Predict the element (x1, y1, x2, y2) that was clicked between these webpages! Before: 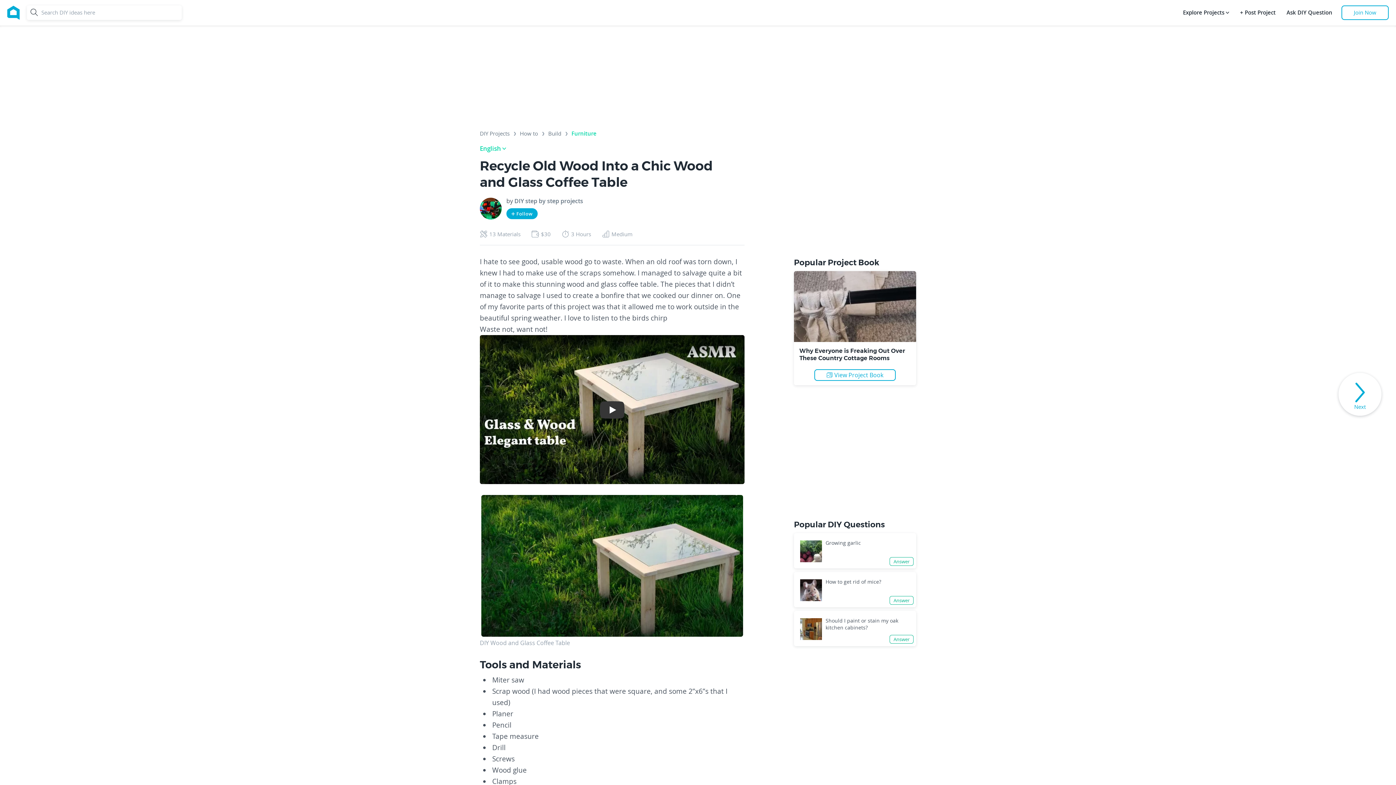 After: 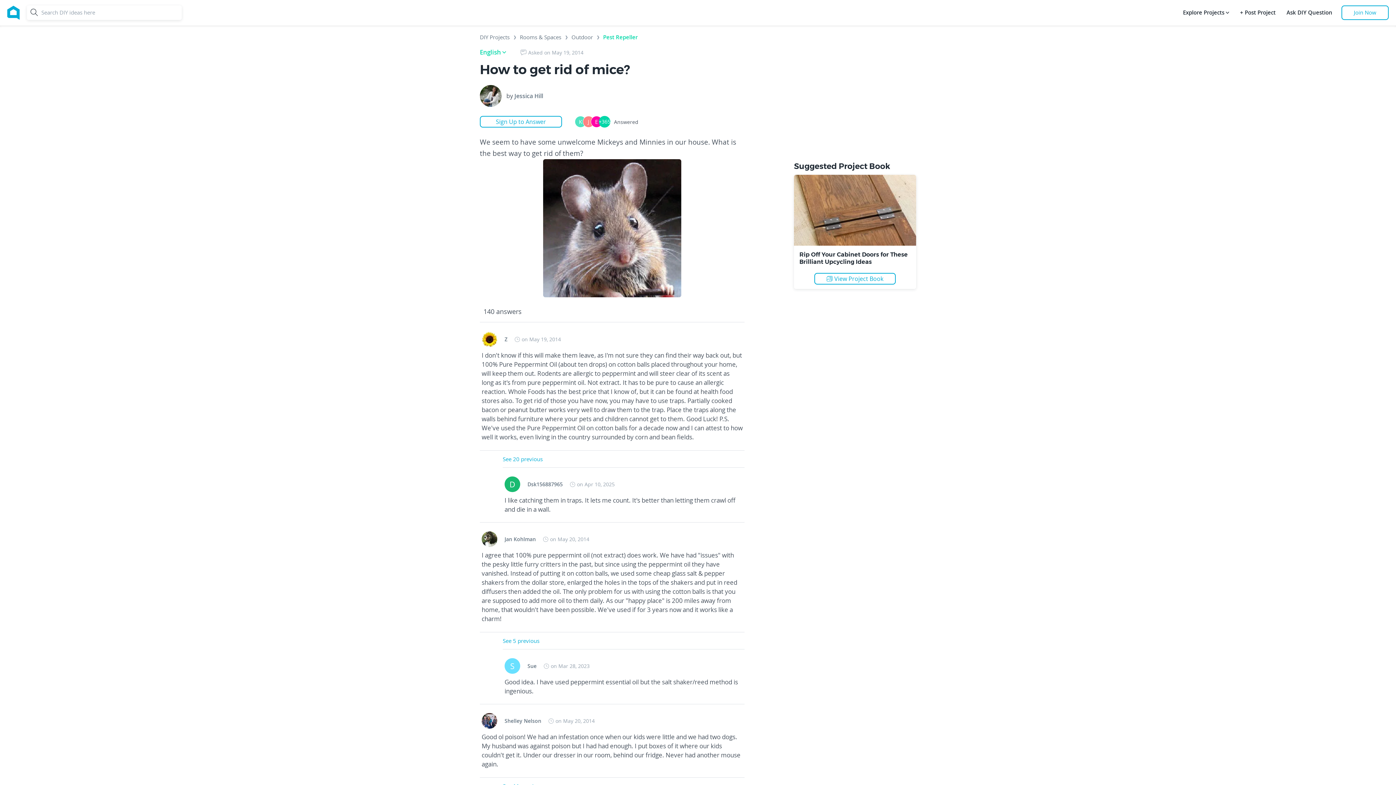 Action: bbox: (800, 586, 822, 593)